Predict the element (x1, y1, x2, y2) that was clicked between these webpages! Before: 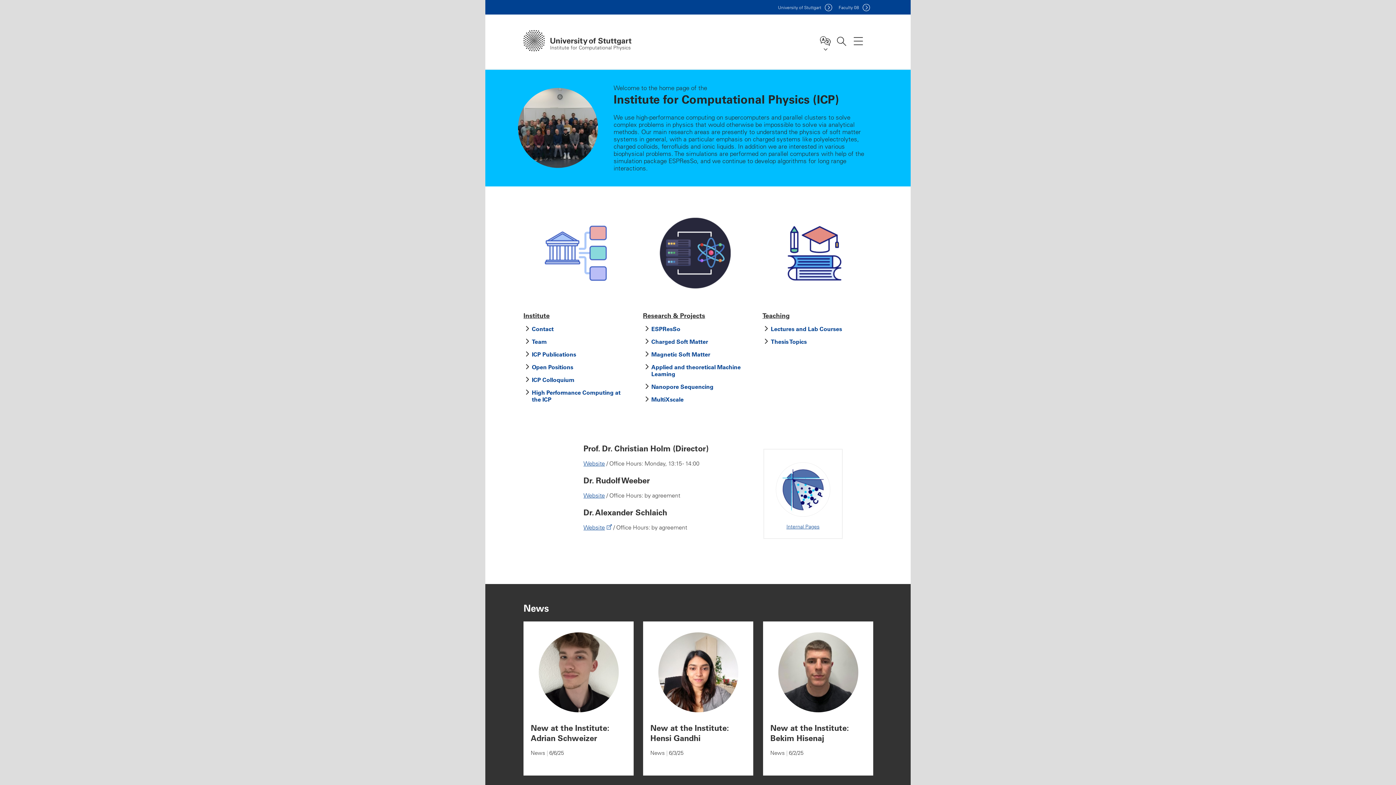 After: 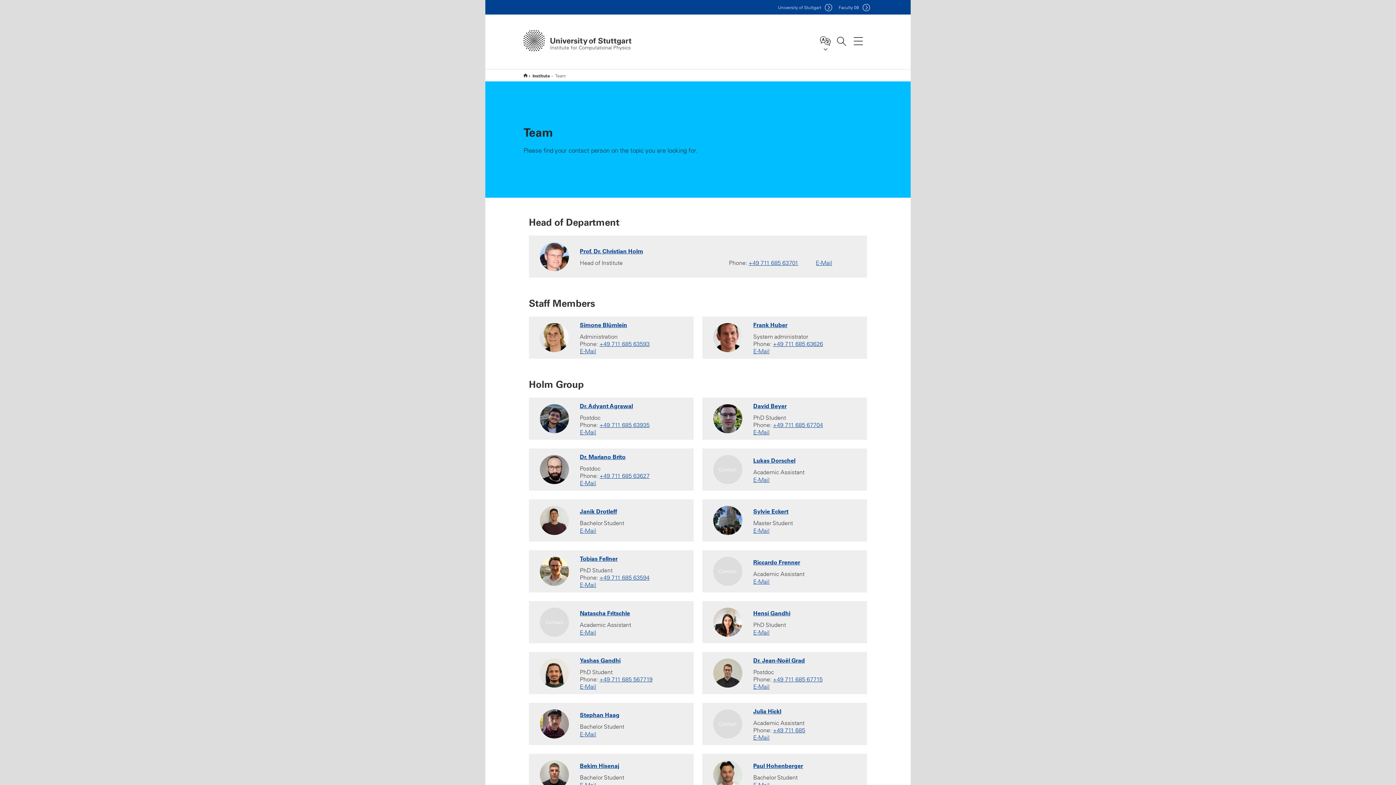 Action: label: Team bbox: (532, 337, 546, 345)